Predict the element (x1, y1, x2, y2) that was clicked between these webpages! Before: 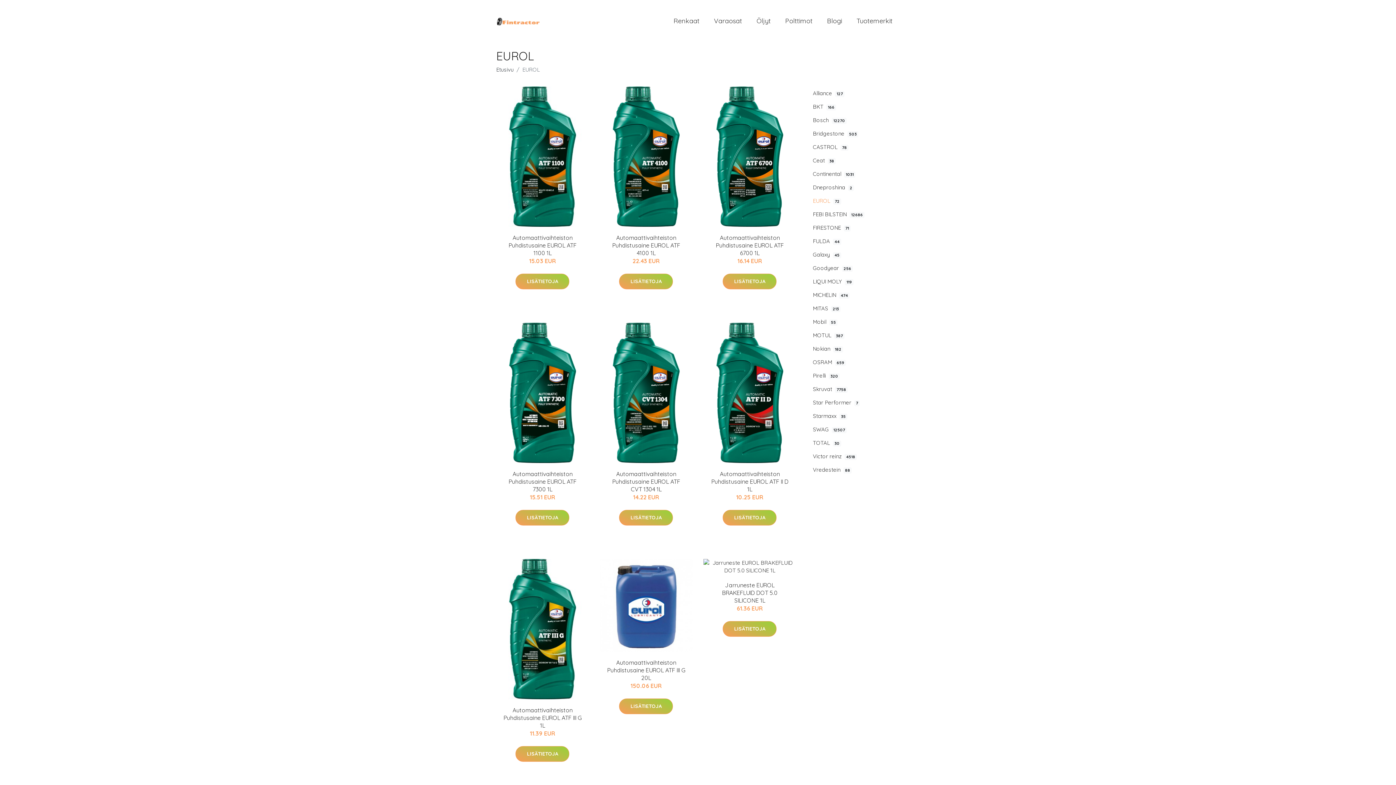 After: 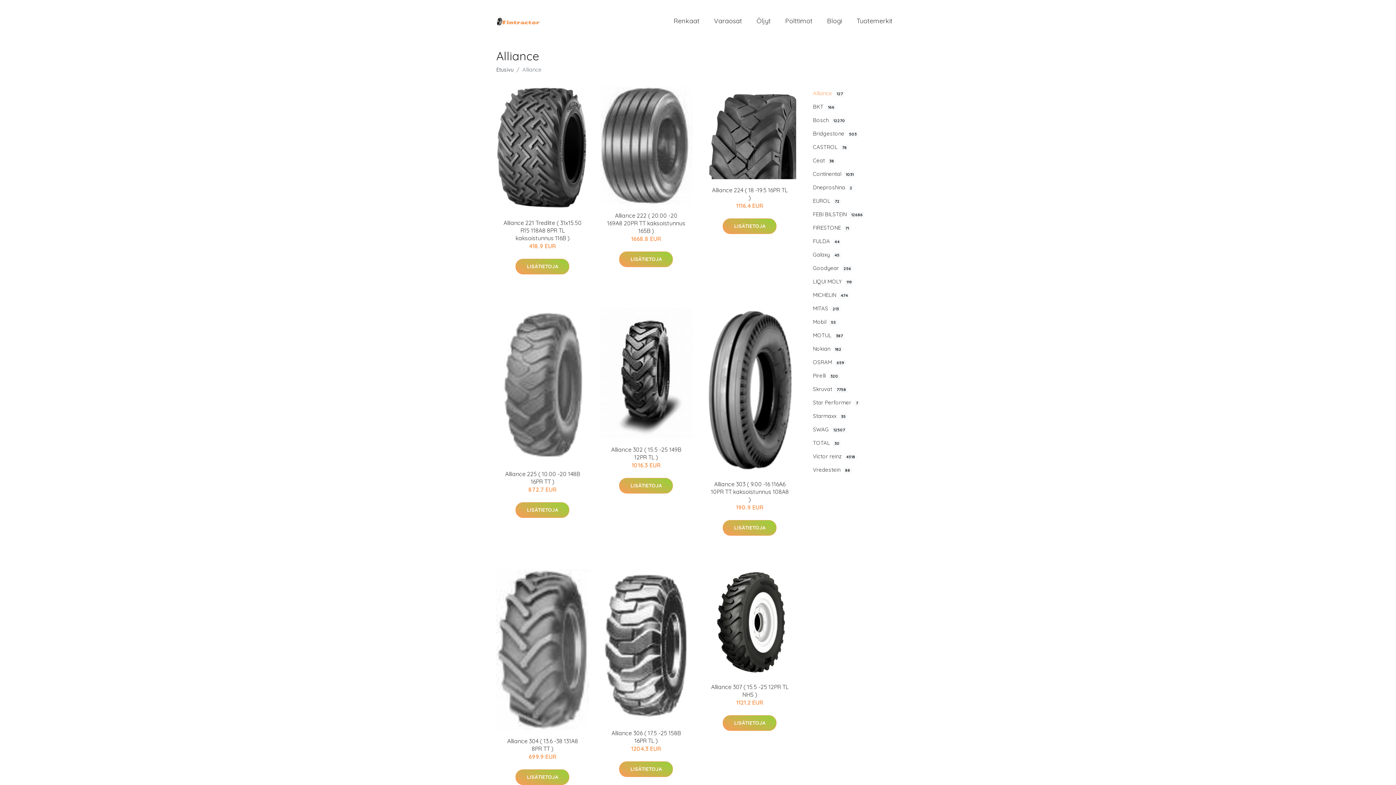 Action: bbox: (807, 86, 900, 100) label: Alliance127